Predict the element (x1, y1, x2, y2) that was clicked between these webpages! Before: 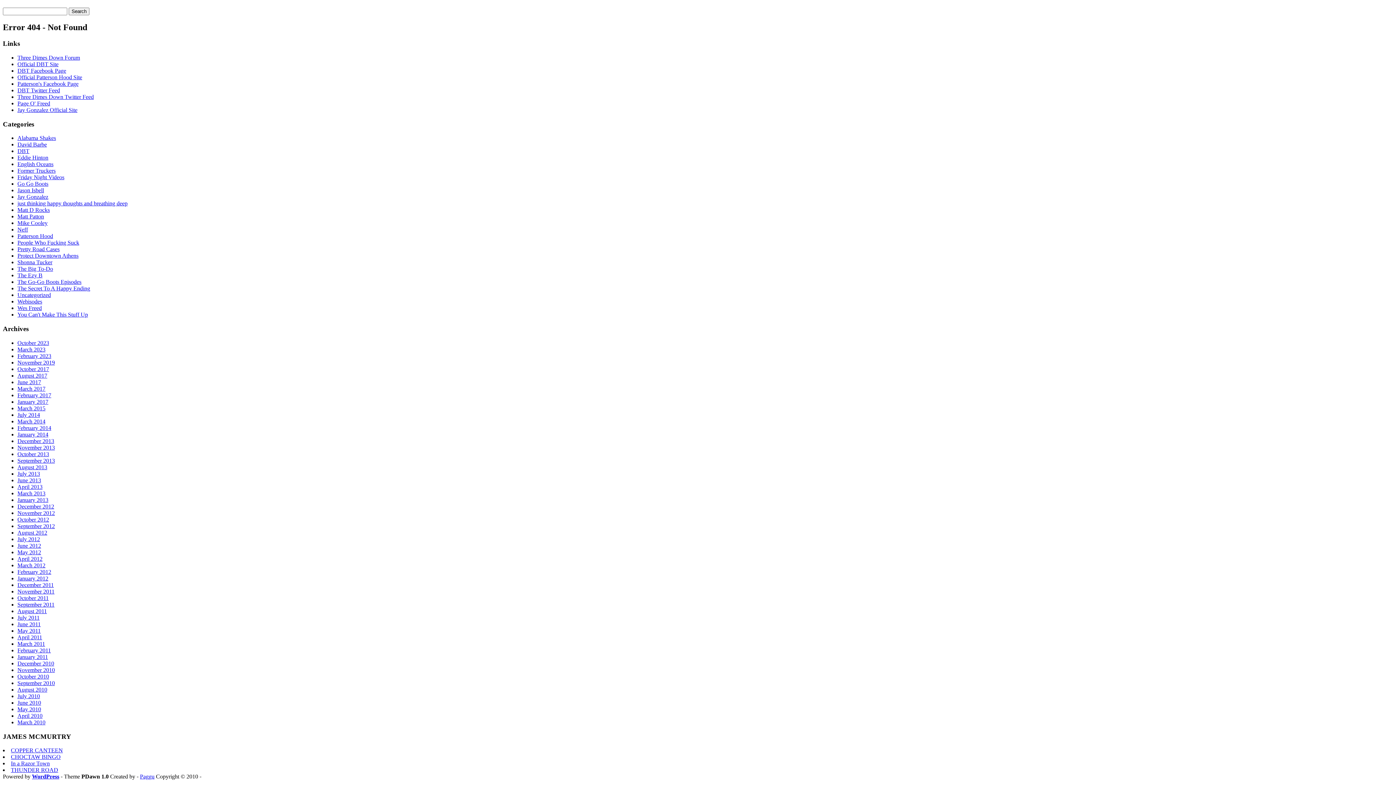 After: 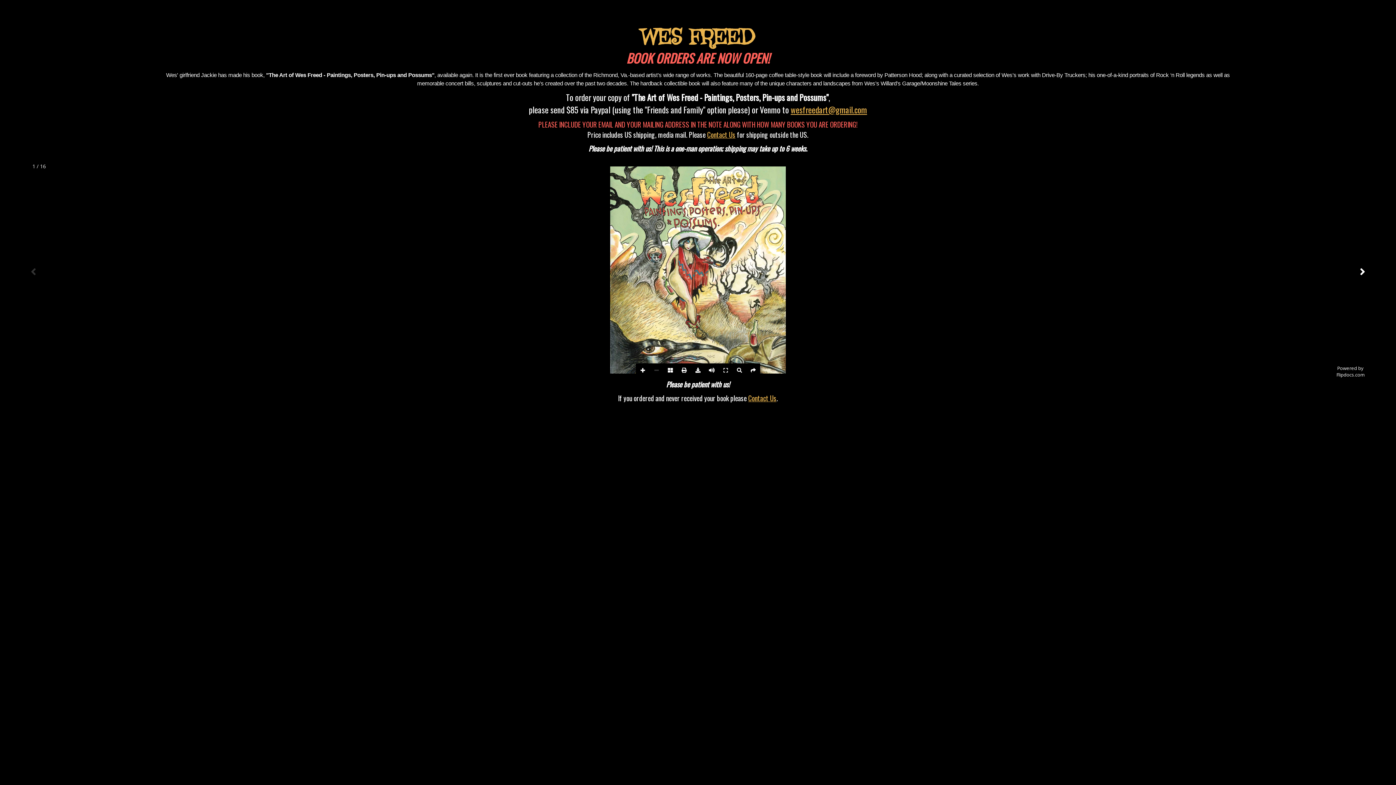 Action: label: Page O' Freed bbox: (17, 100, 50, 106)